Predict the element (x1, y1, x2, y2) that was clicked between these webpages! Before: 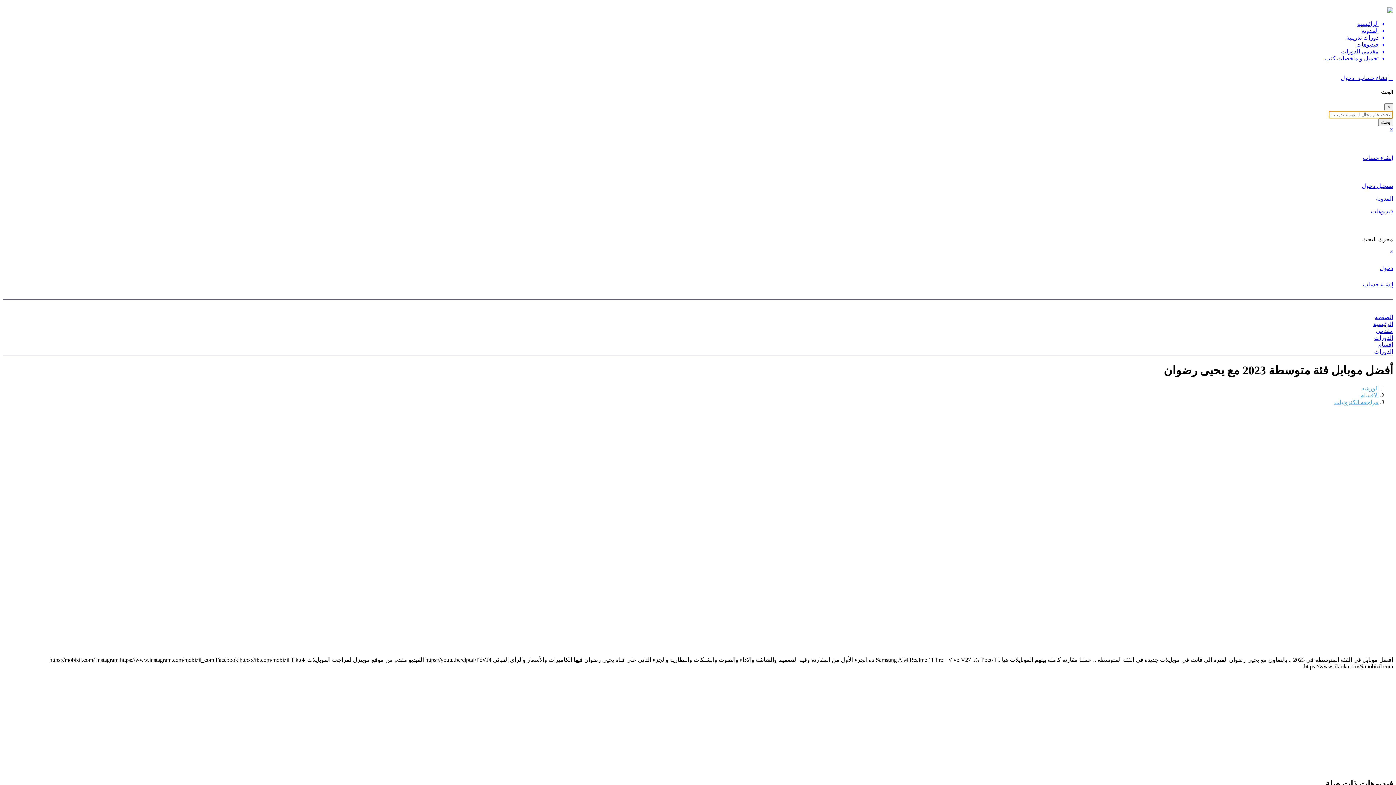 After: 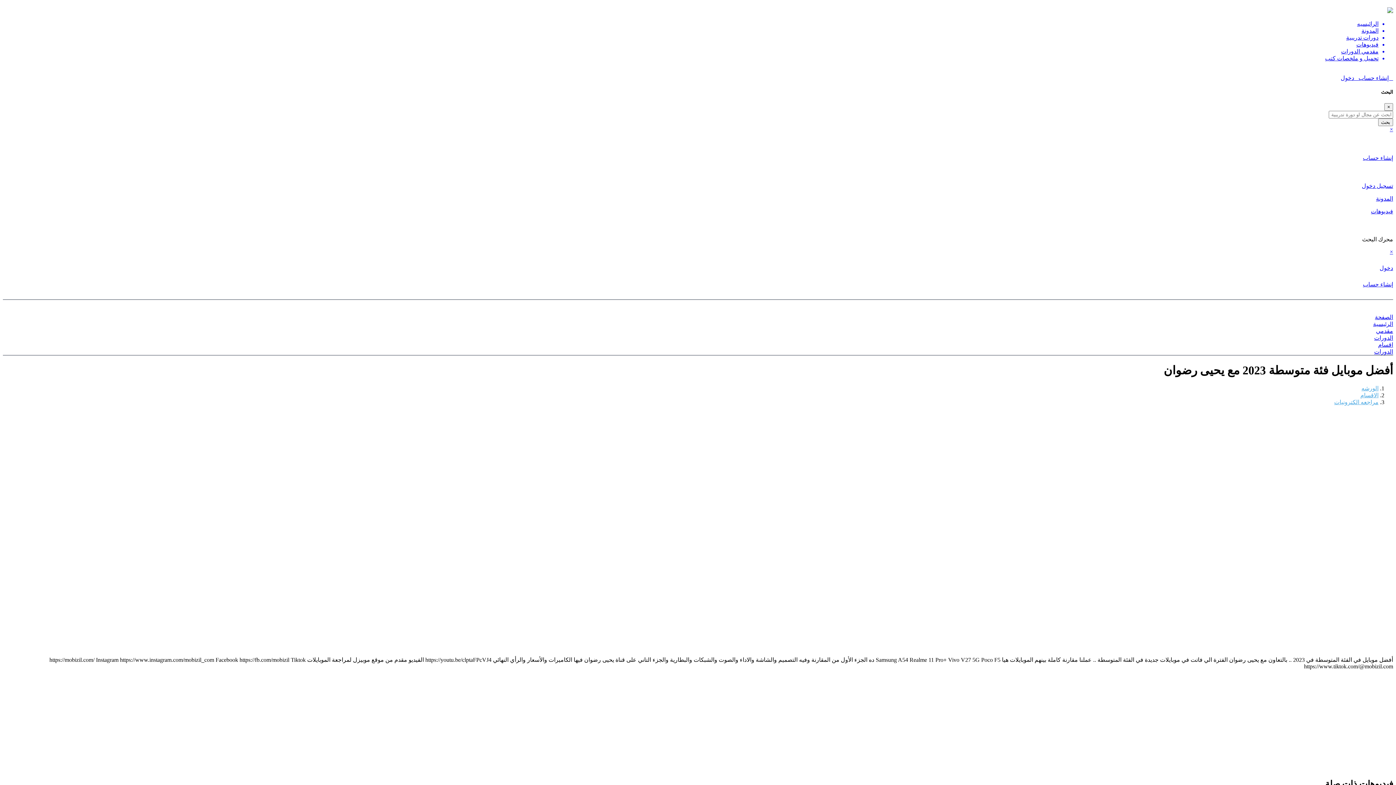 Action: bbox: (2, 311, 1393, 313)